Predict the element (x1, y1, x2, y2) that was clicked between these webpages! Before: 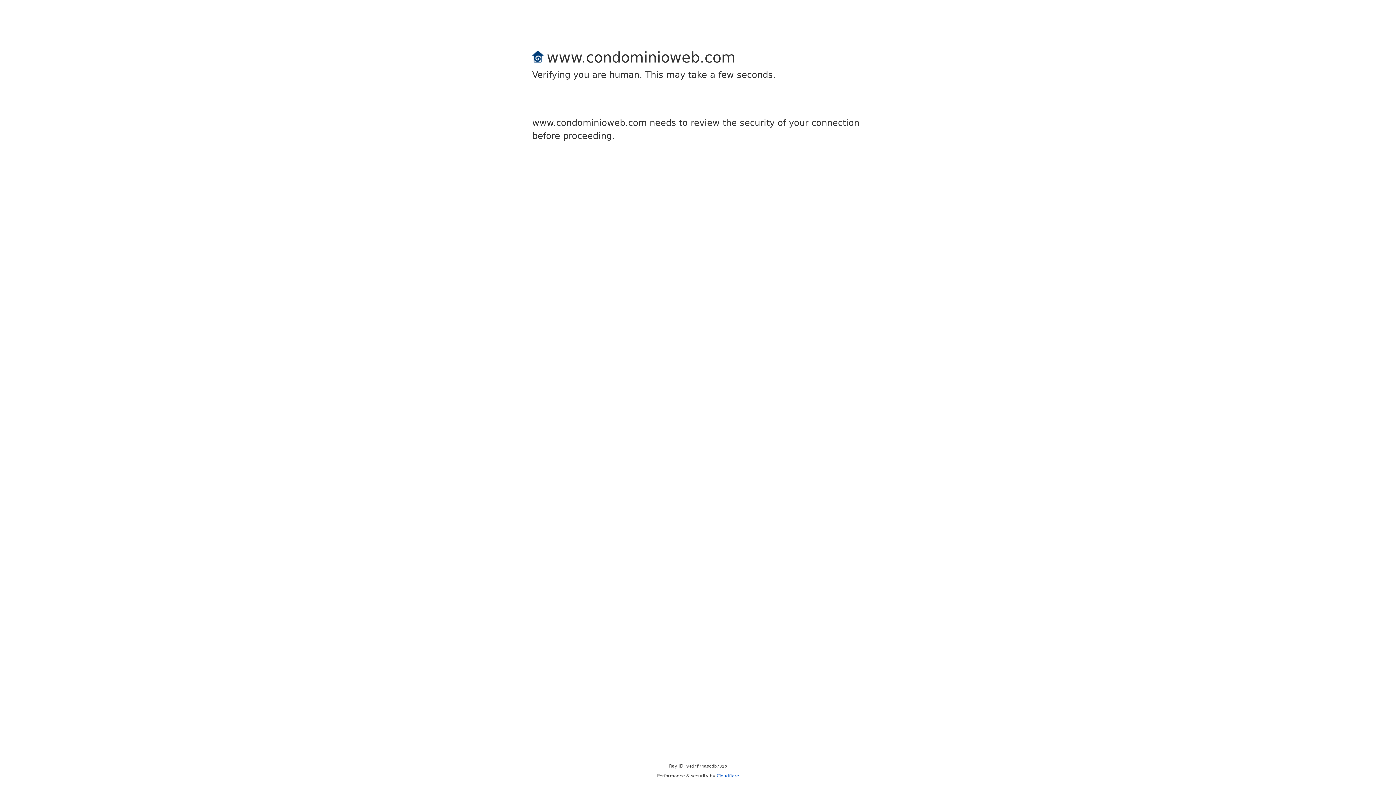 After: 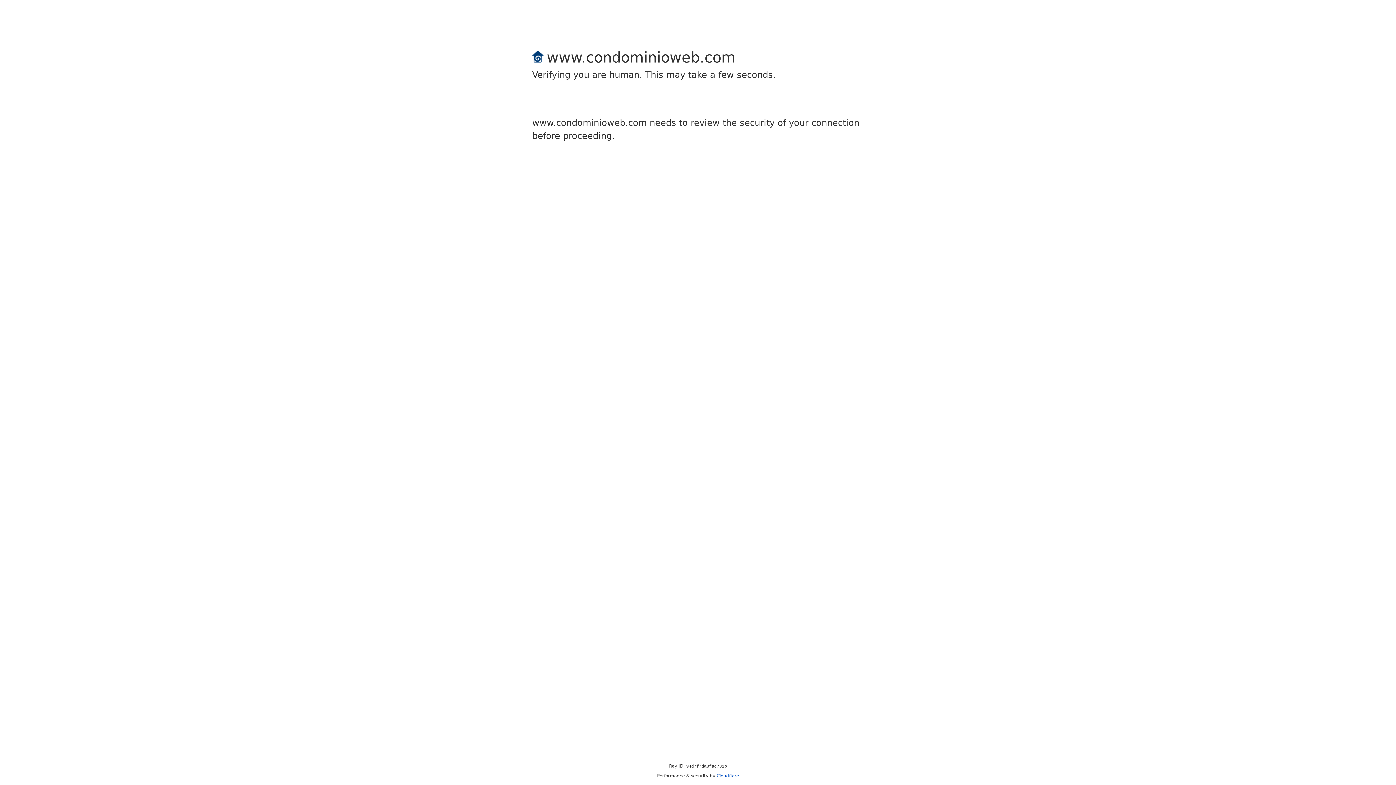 Action: bbox: (716, 773, 739, 778) label: Cloudflare